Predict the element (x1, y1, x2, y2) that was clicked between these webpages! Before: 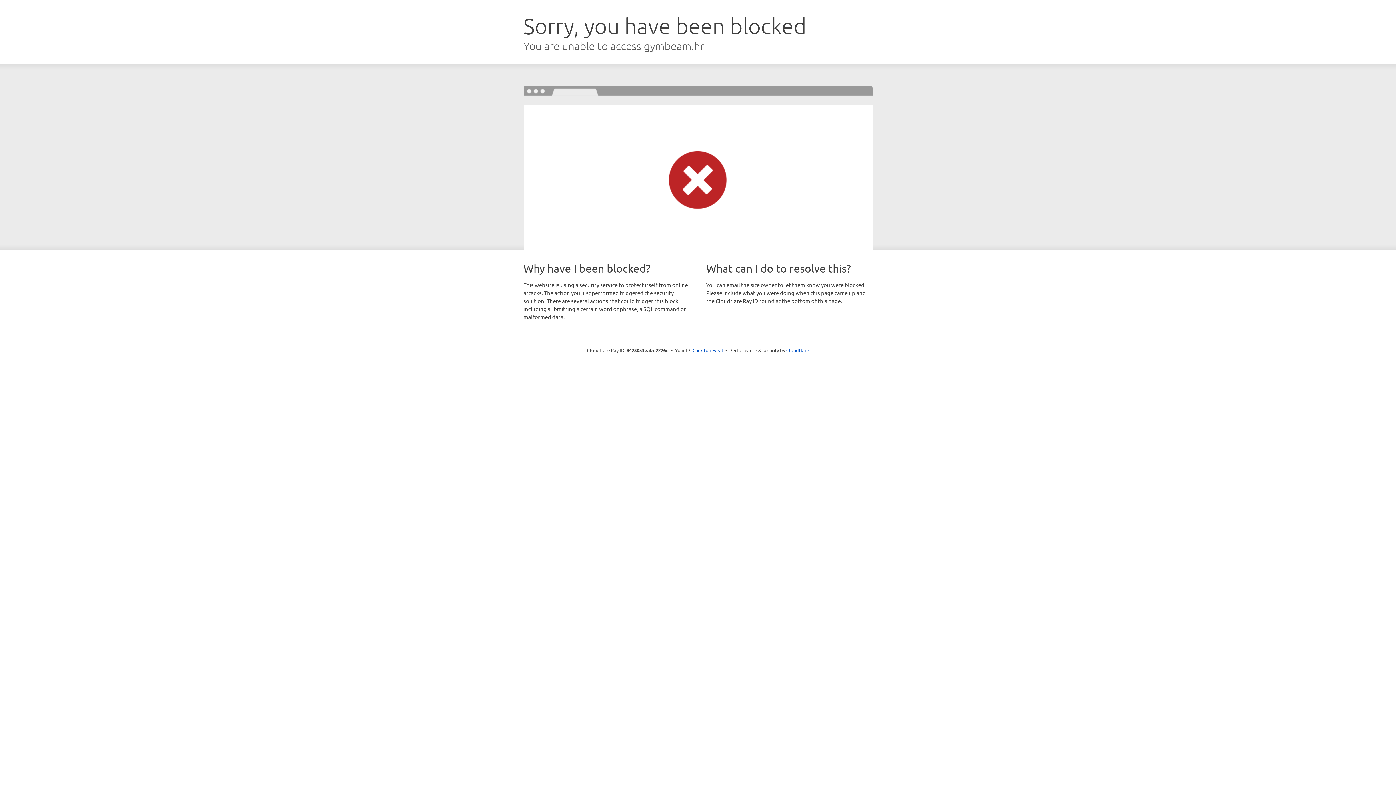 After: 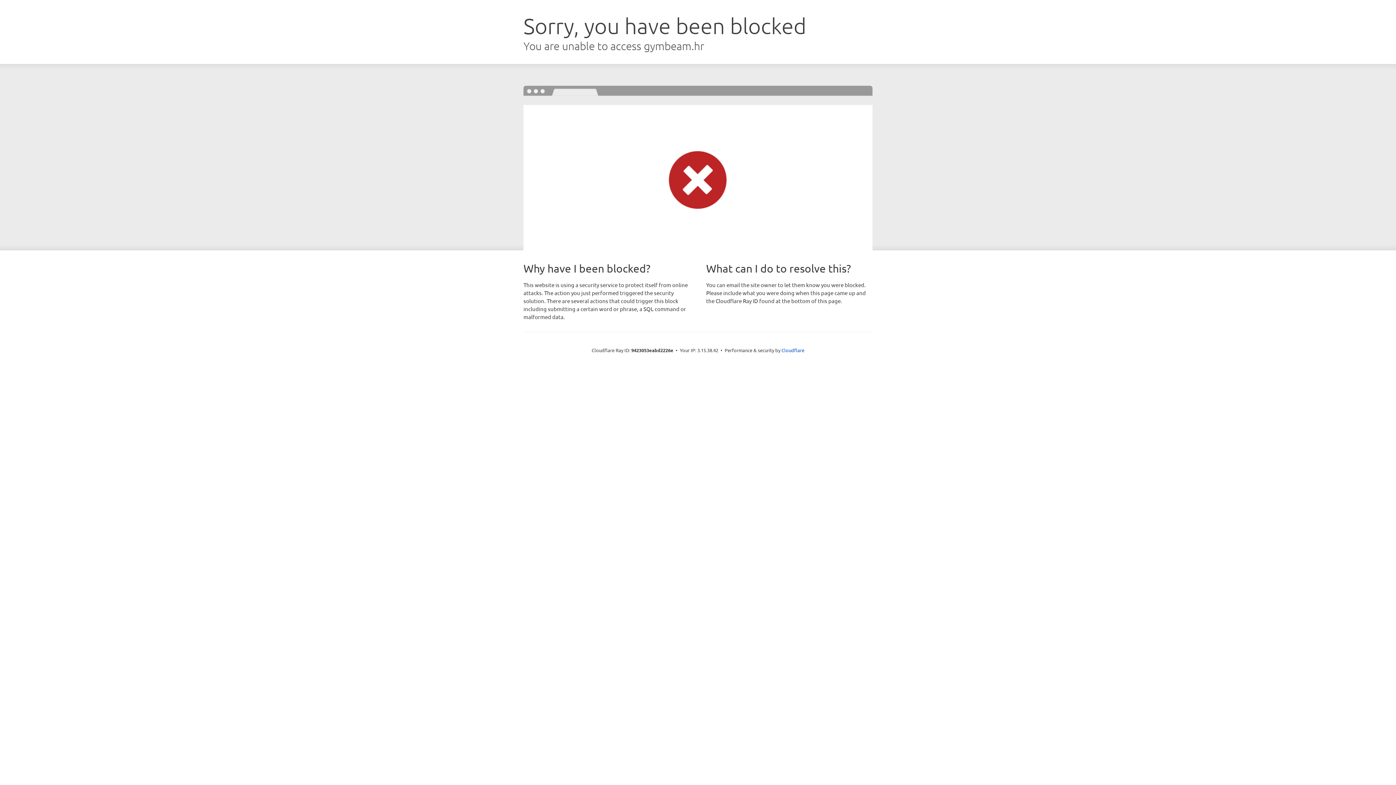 Action: bbox: (692, 346, 723, 353) label: Click to reveal